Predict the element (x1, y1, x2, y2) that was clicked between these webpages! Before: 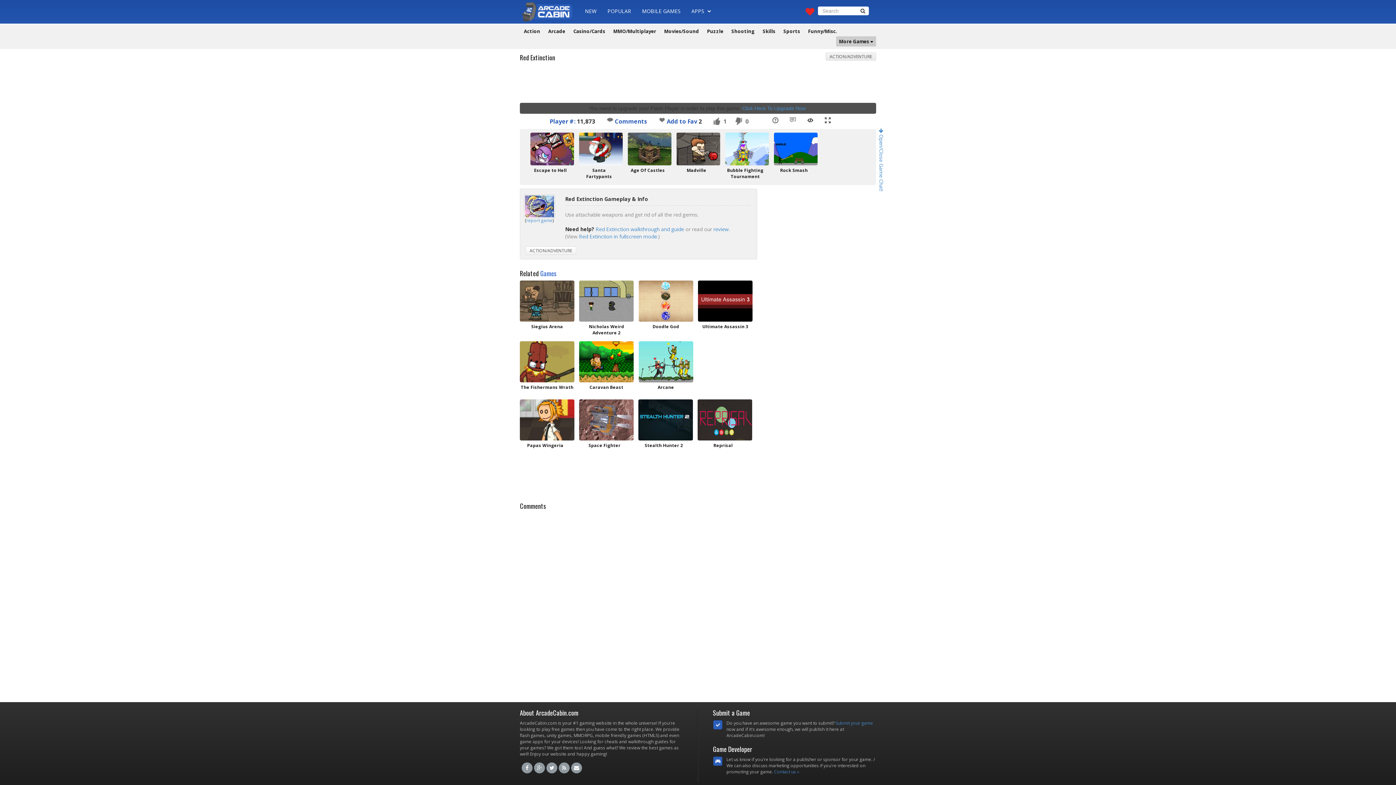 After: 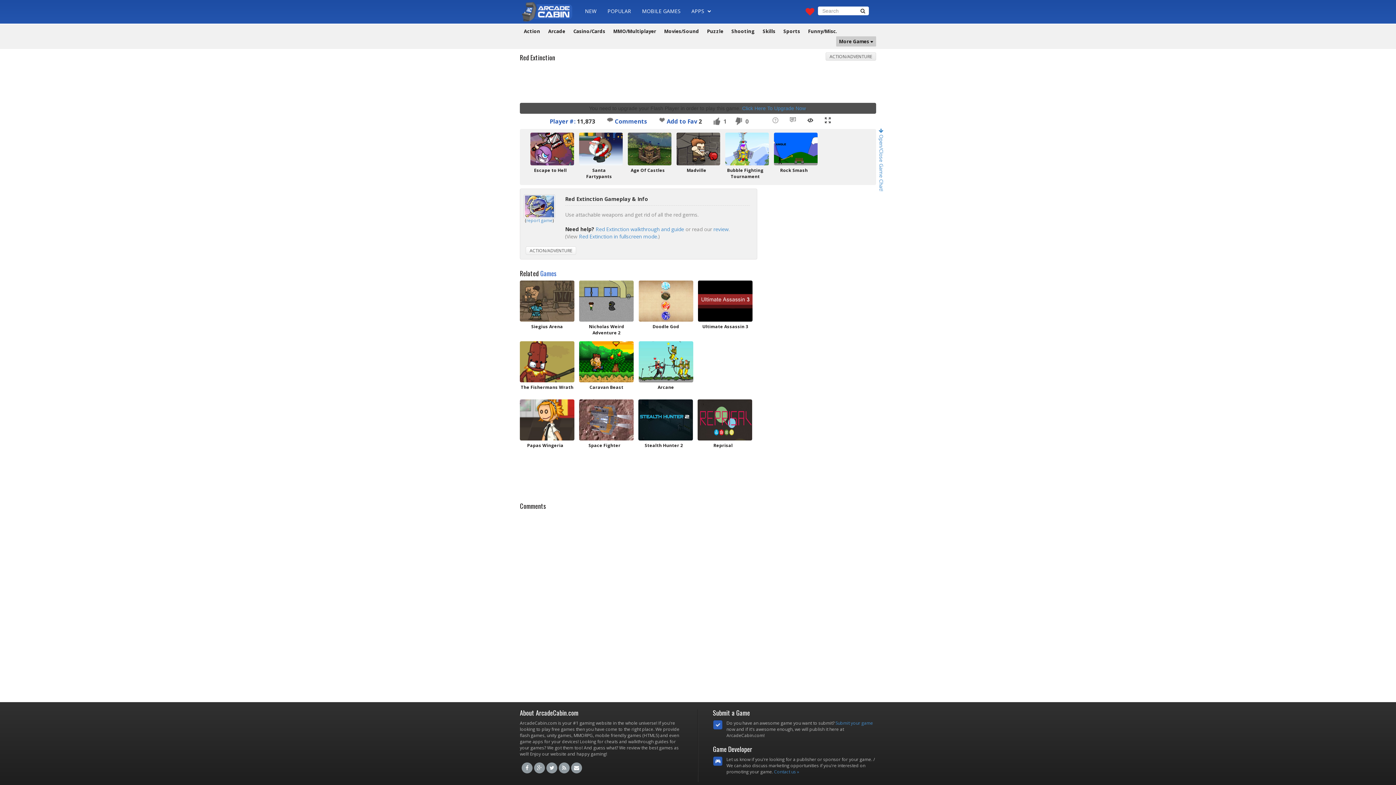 Action: bbox: (772, 117, 778, 125)